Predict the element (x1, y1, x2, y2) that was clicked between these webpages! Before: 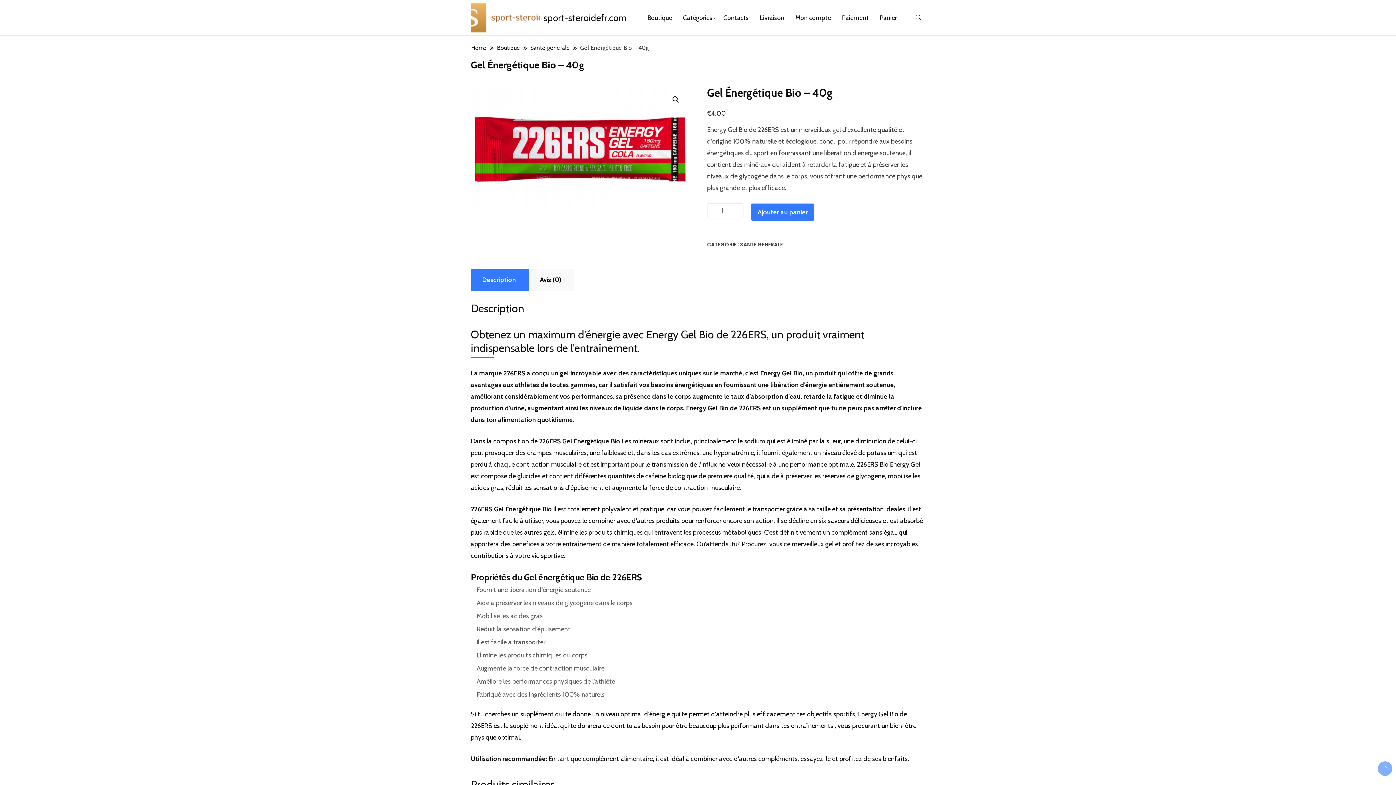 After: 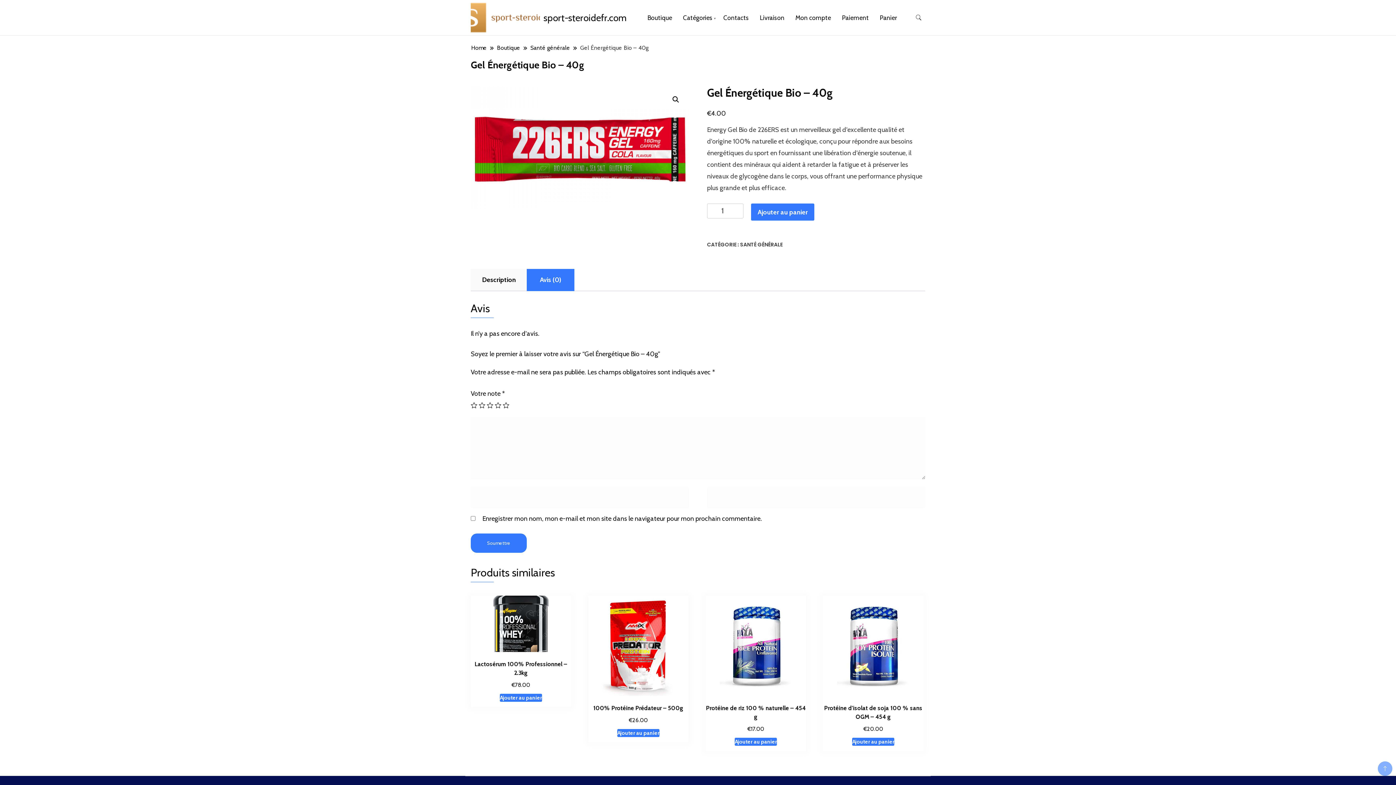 Action: label: Avis (0) bbox: (526, 269, 574, 291)